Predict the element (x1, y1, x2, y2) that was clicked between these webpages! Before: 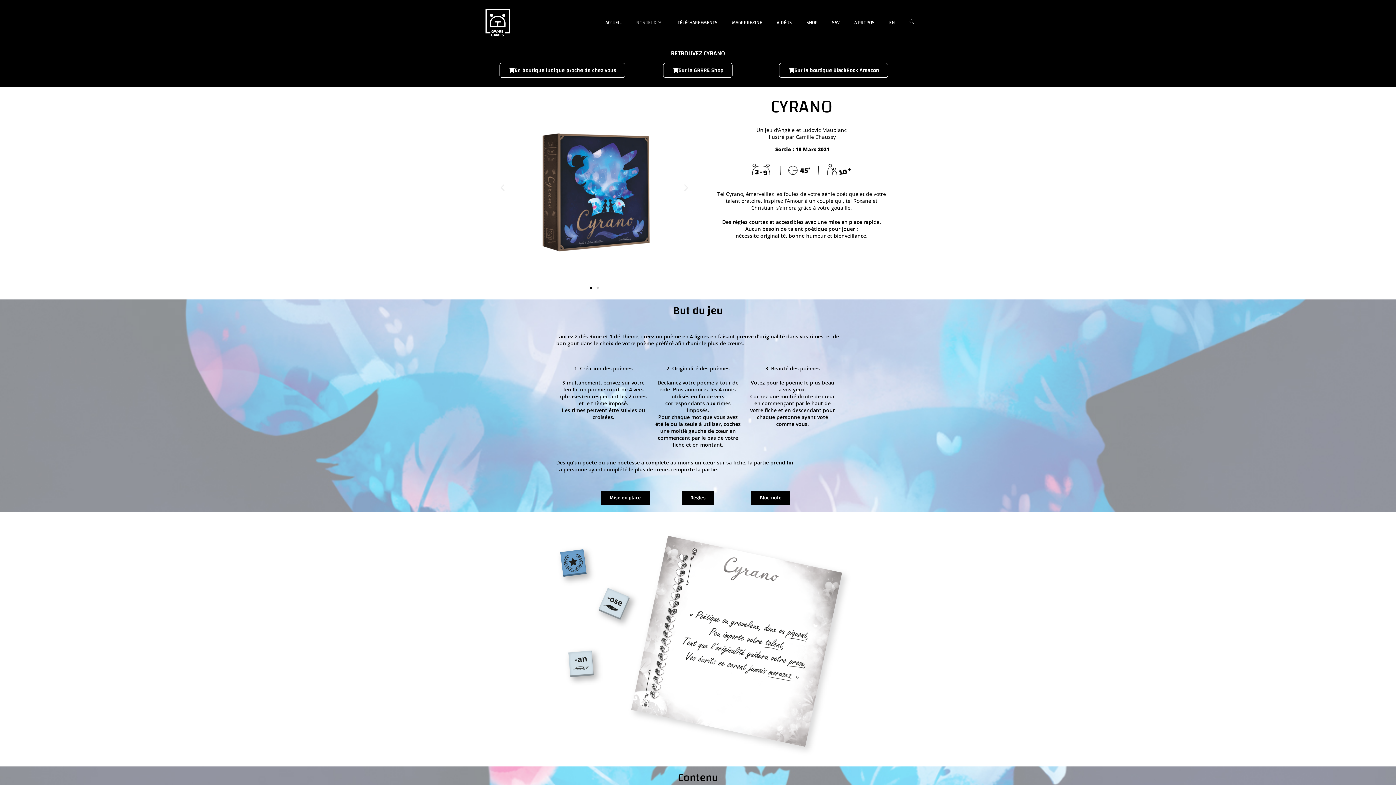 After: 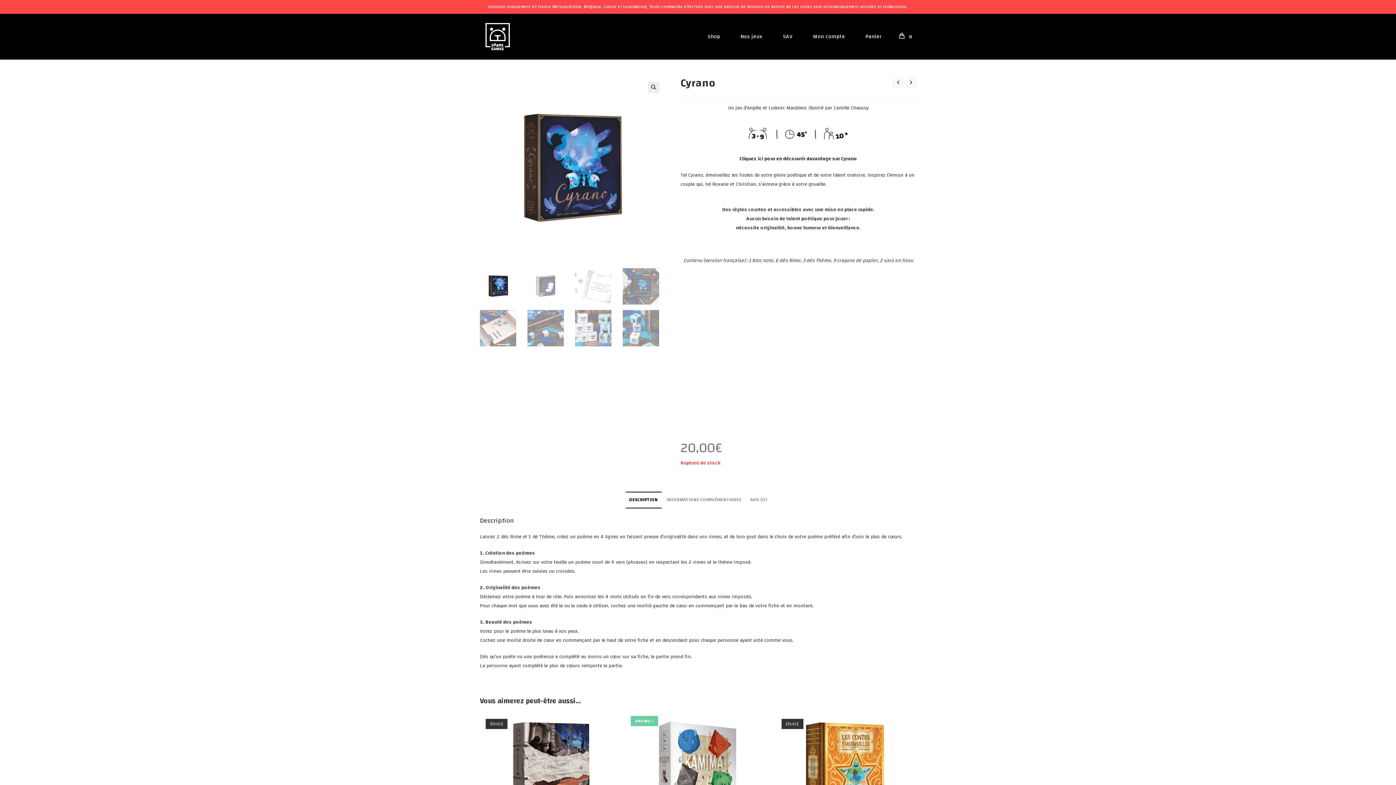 Action: bbox: (663, 62, 732, 77) label: Sur le GRRRE Shop